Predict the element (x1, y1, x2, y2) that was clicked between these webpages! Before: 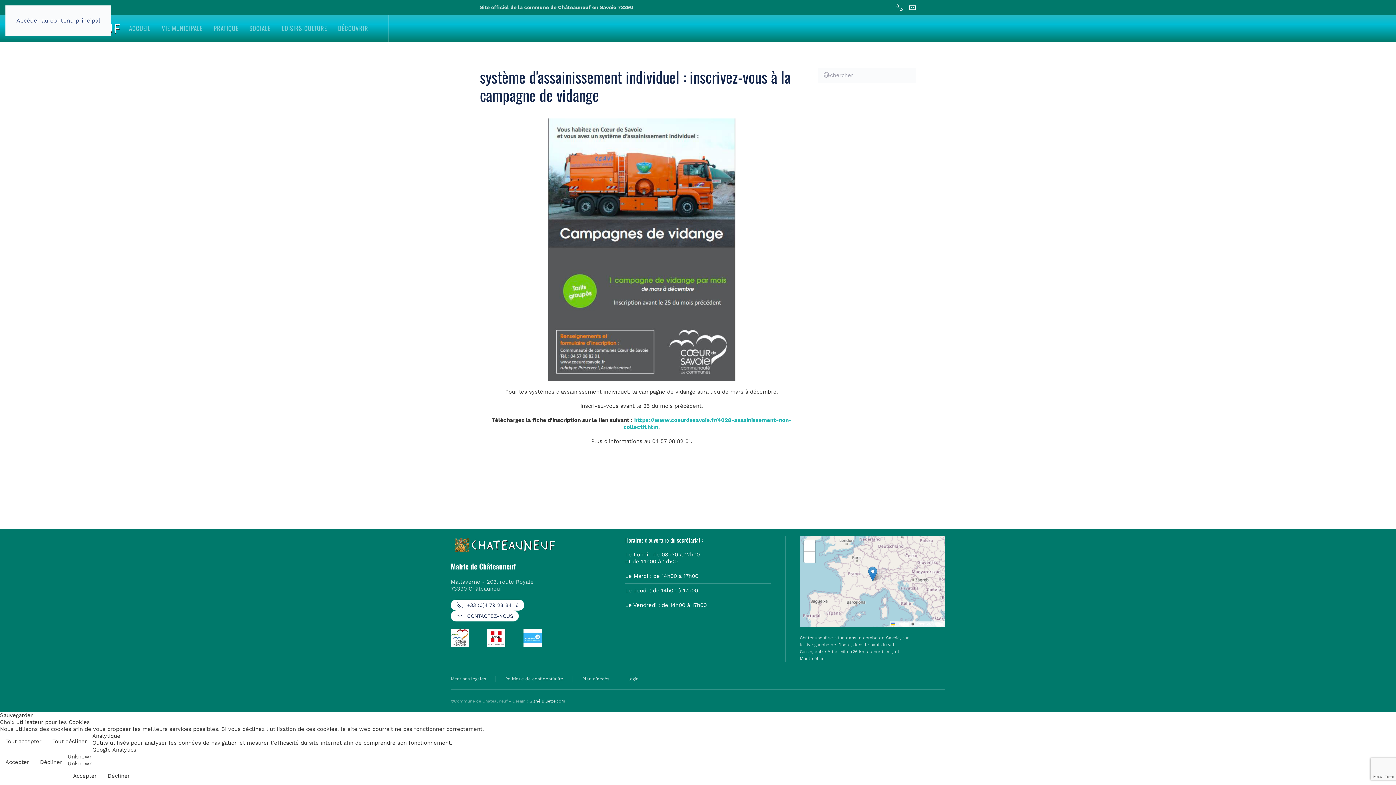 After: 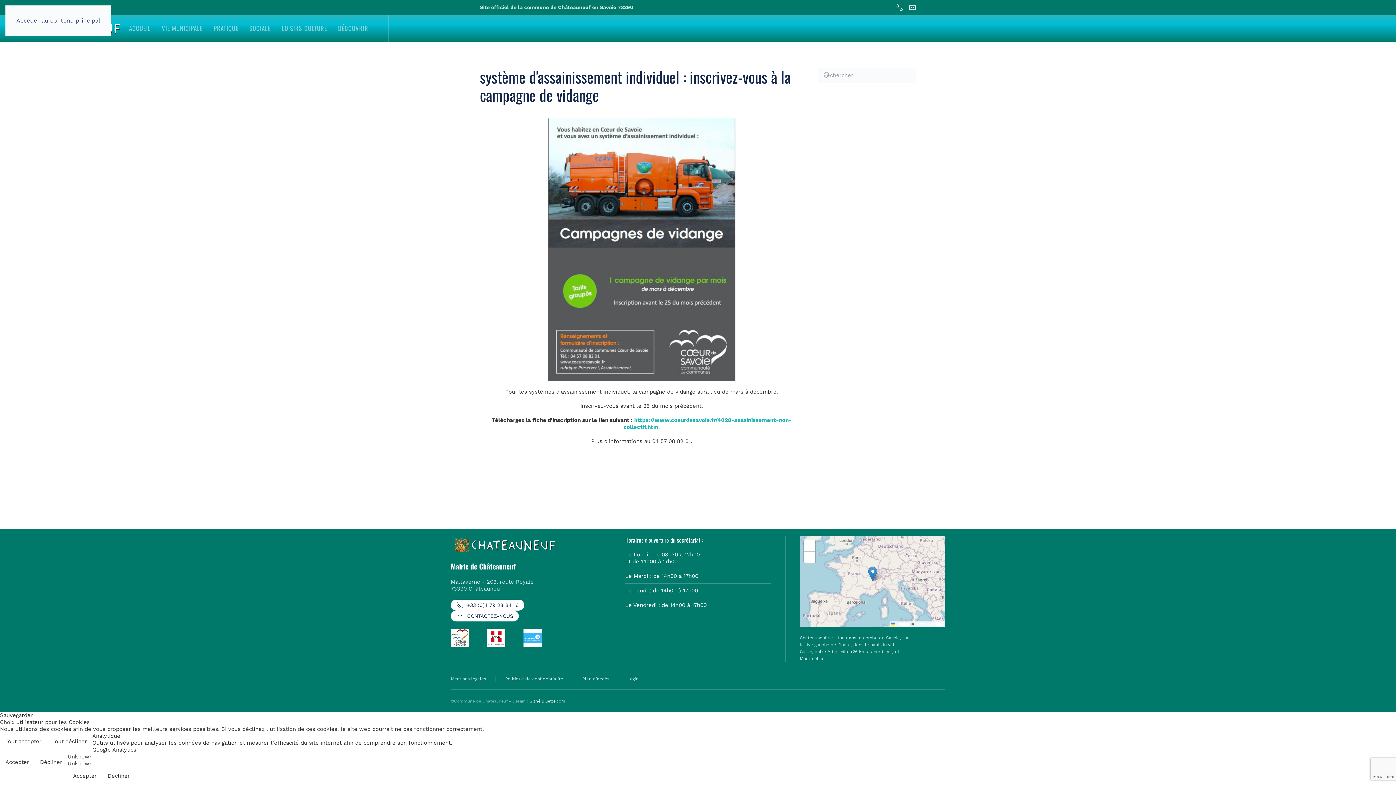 Action: label: Le Jeudi : de 14h00 à 17h00 bbox: (625, 587, 698, 594)